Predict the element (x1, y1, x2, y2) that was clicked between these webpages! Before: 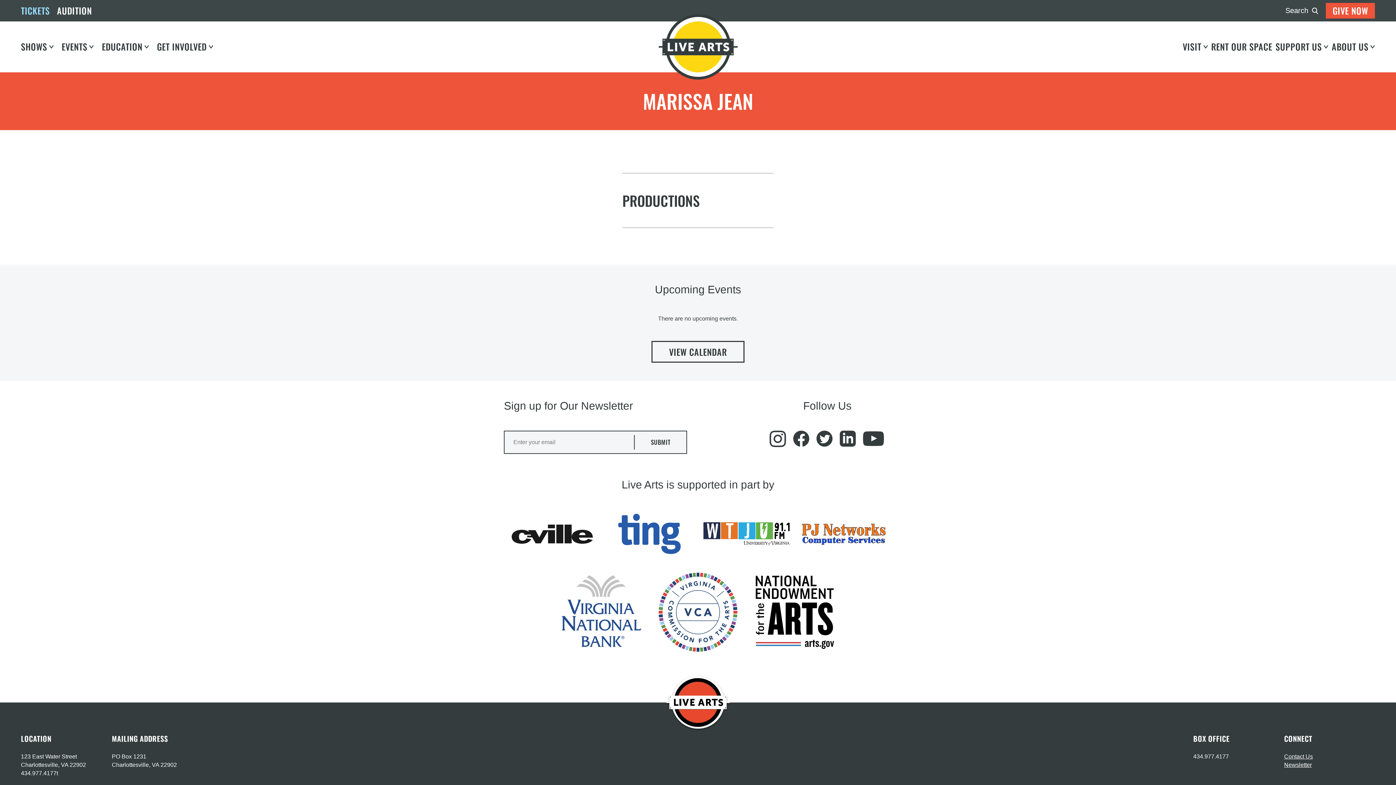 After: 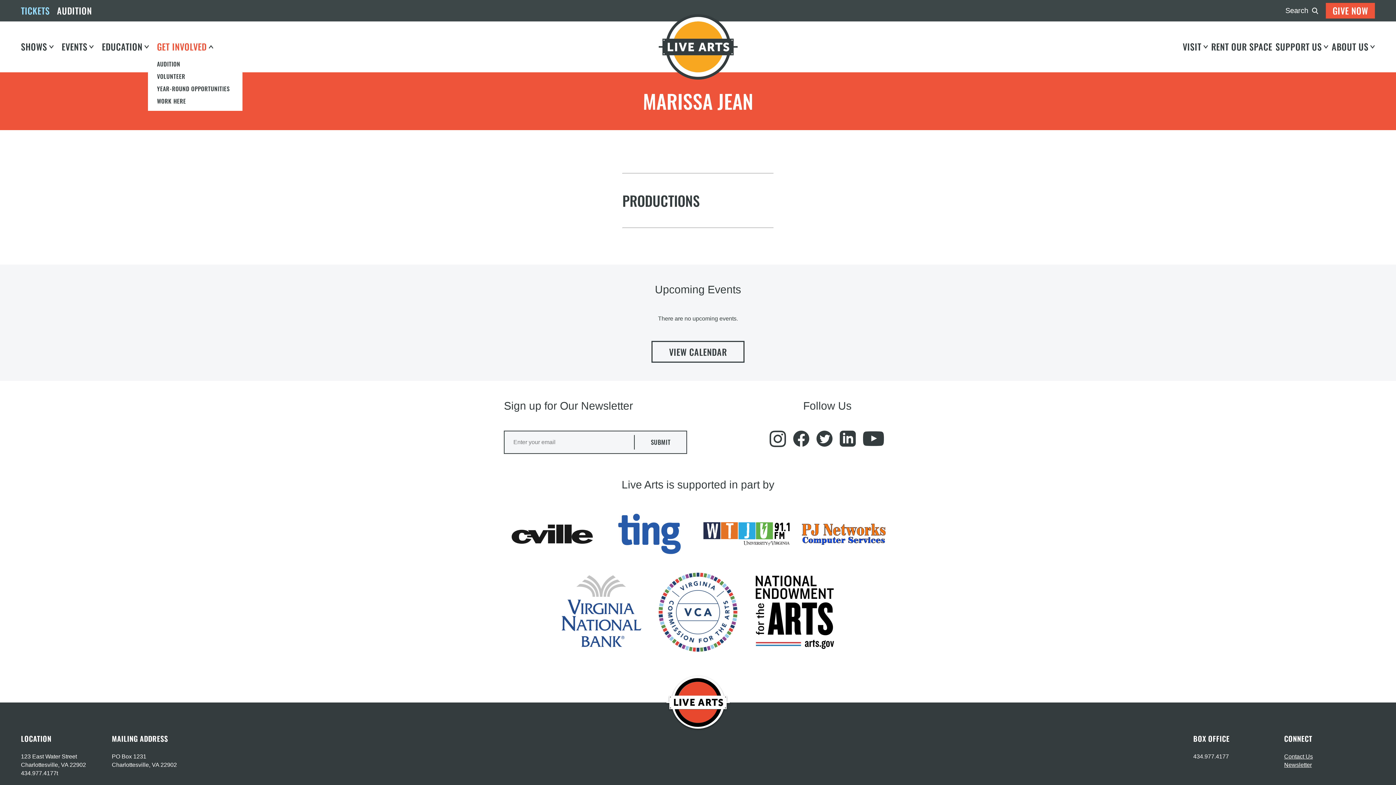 Action: label: GET INVOLVED bbox: (157, 41, 213, 52)